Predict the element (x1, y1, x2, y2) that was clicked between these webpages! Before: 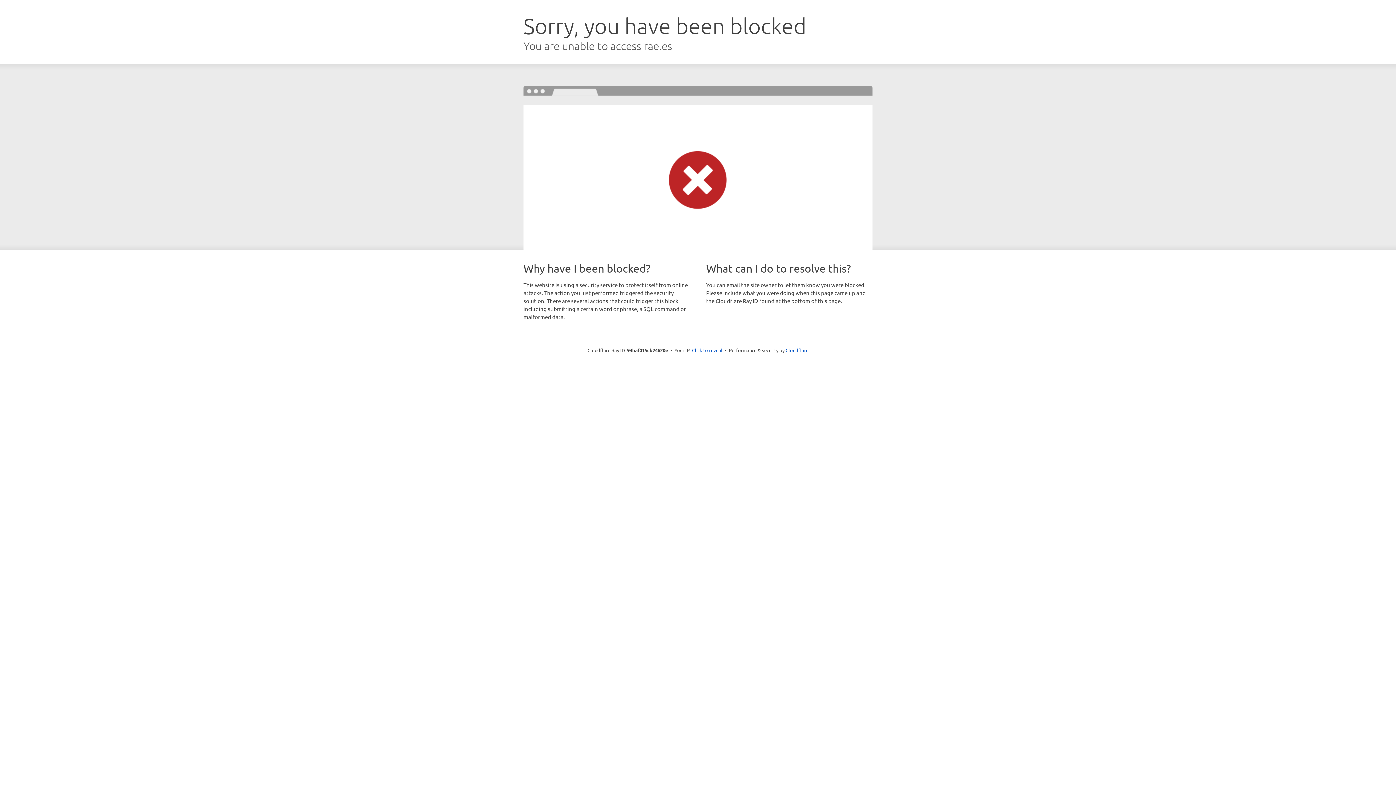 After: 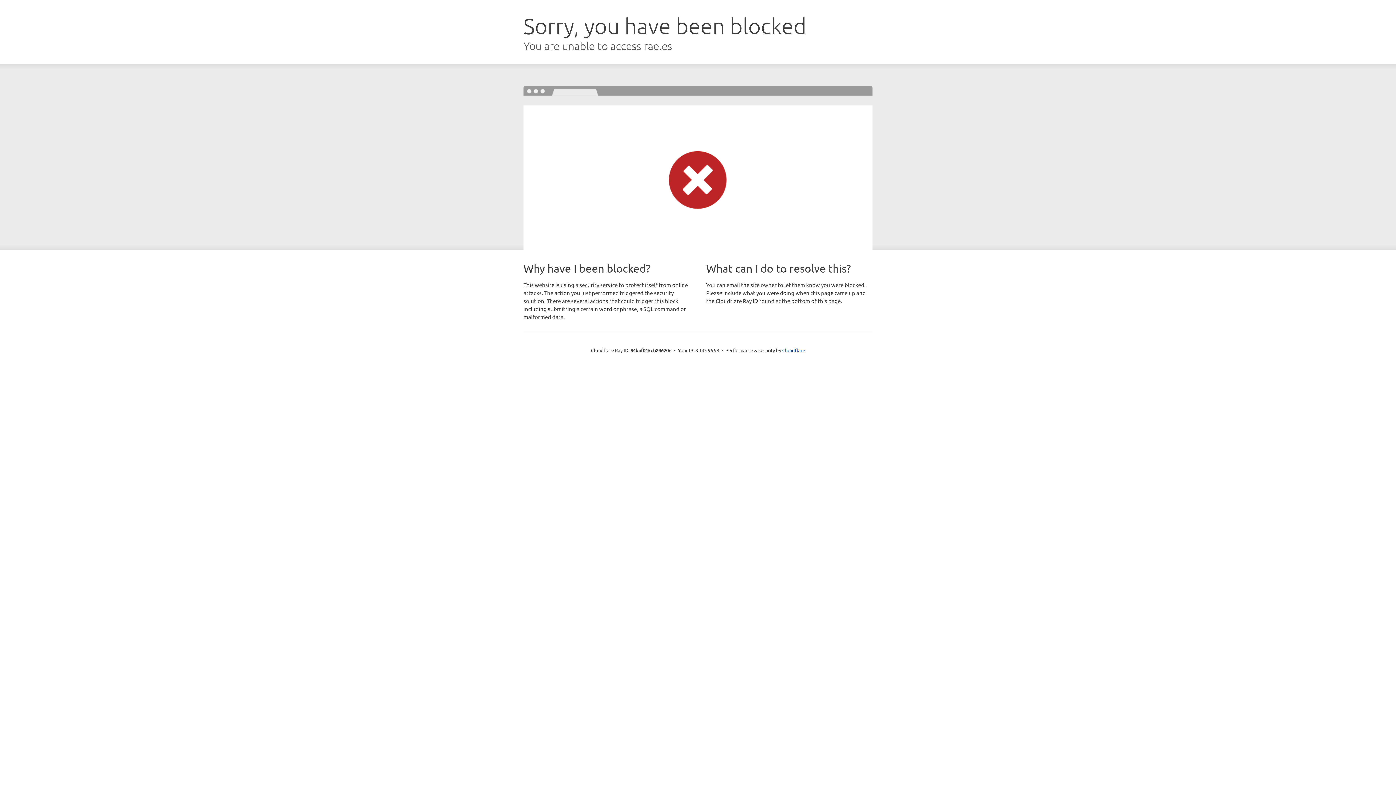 Action: bbox: (692, 346, 722, 353) label: Click to reveal